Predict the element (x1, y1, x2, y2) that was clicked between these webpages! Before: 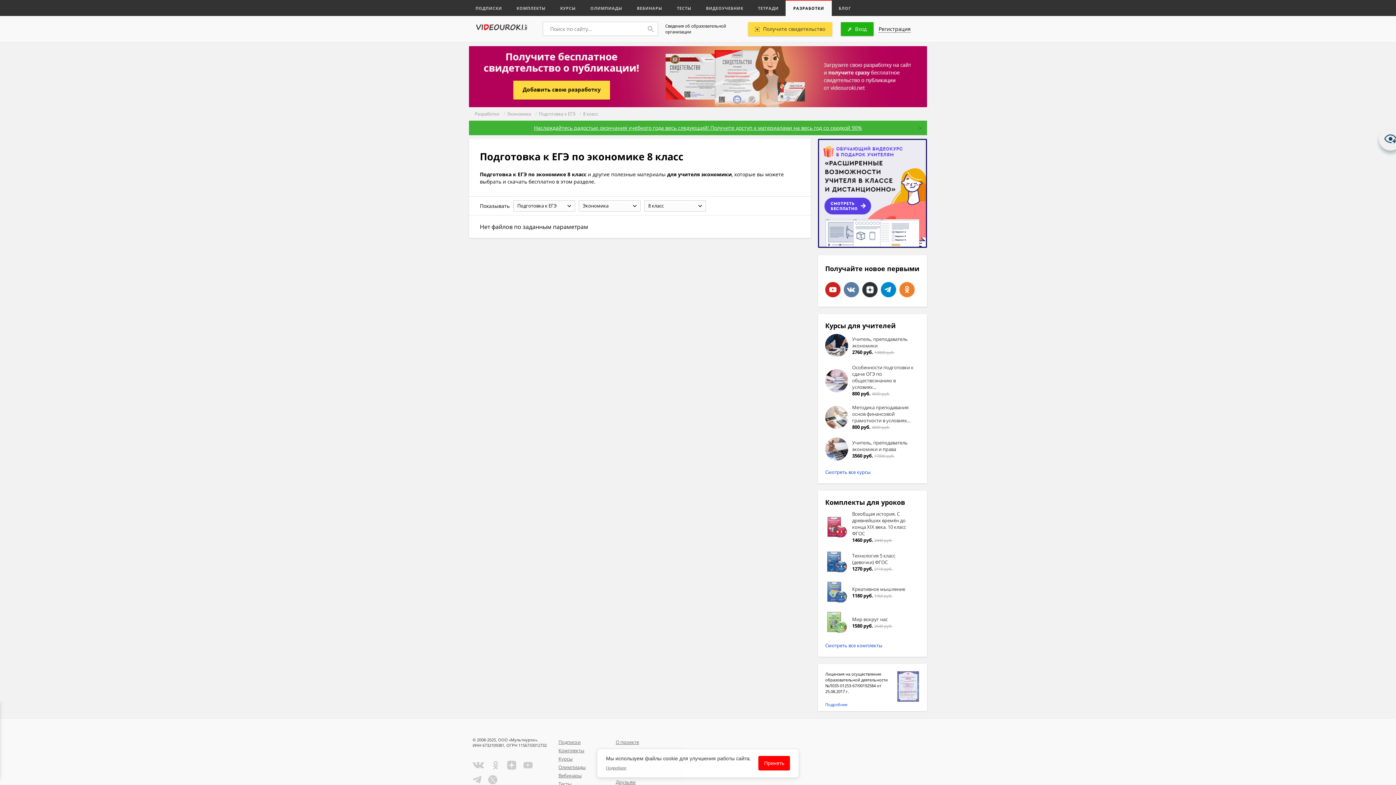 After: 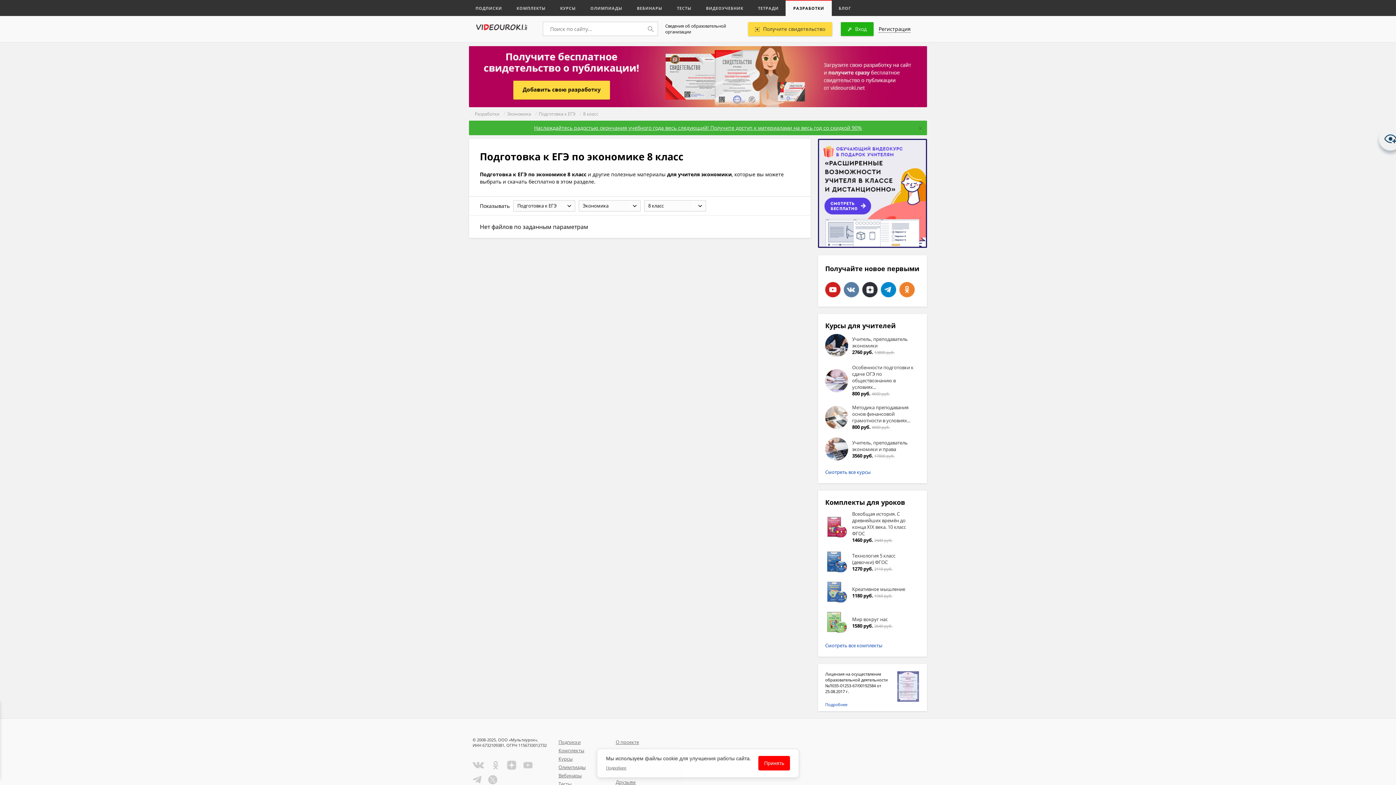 Action: bbox: (862, 282, 877, 306)